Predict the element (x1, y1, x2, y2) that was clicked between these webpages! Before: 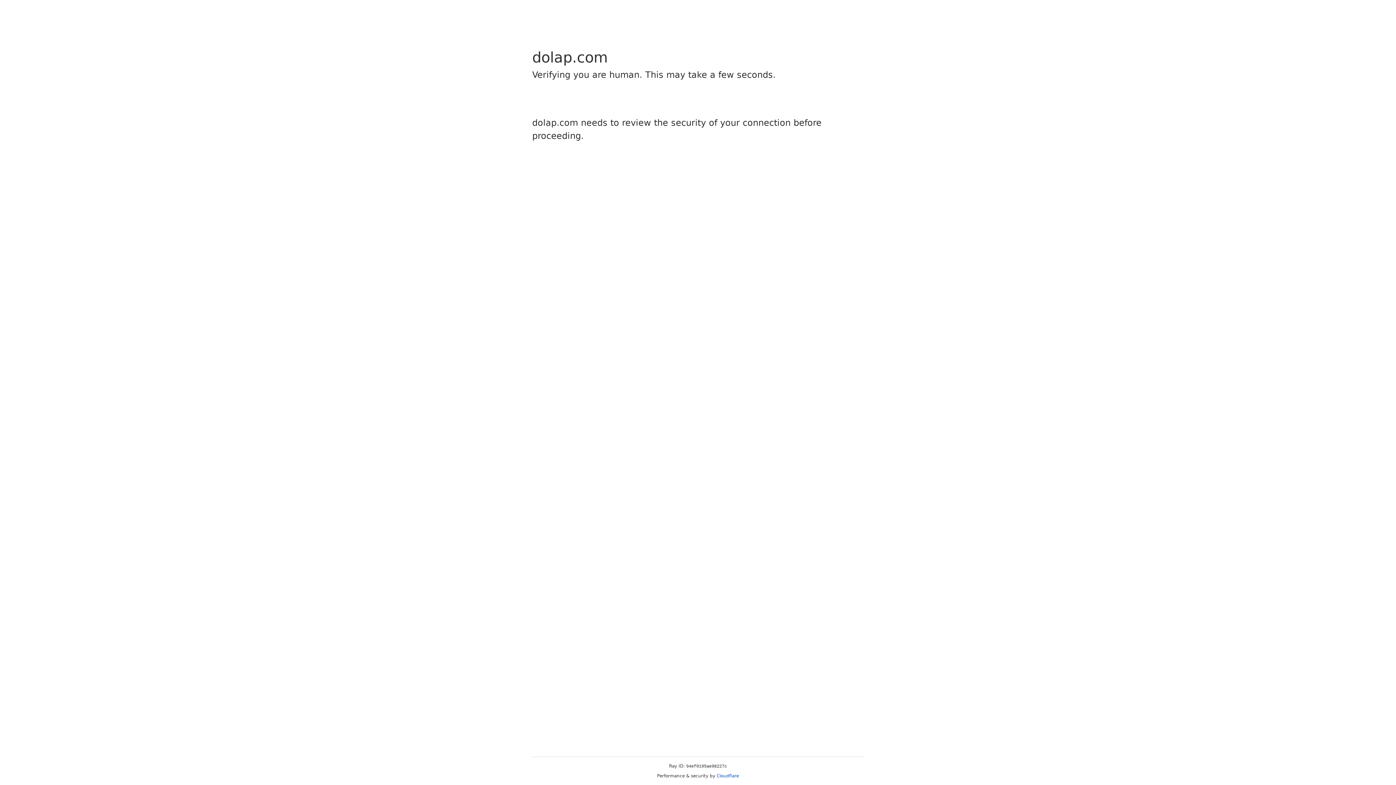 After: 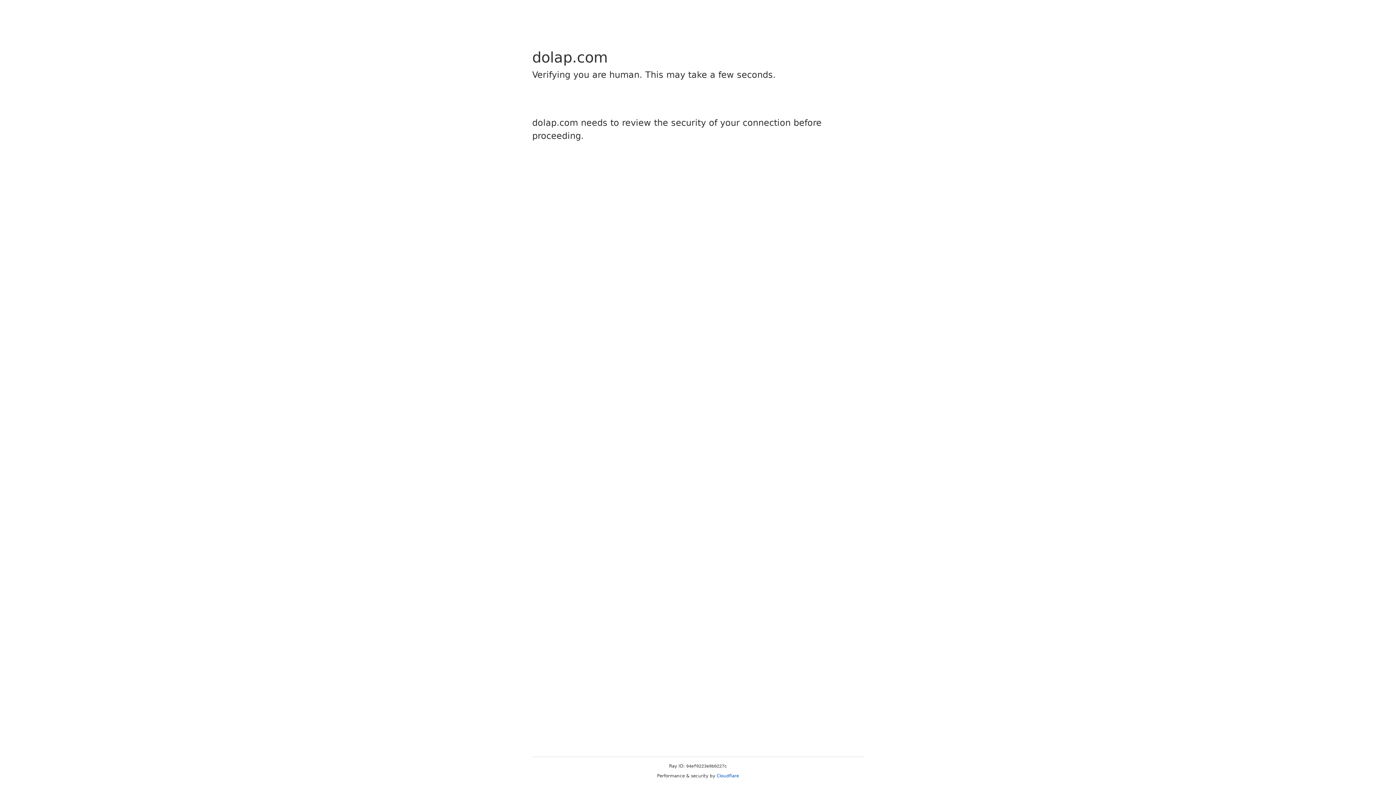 Action: label: Cloudflare bbox: (716, 773, 739, 778)